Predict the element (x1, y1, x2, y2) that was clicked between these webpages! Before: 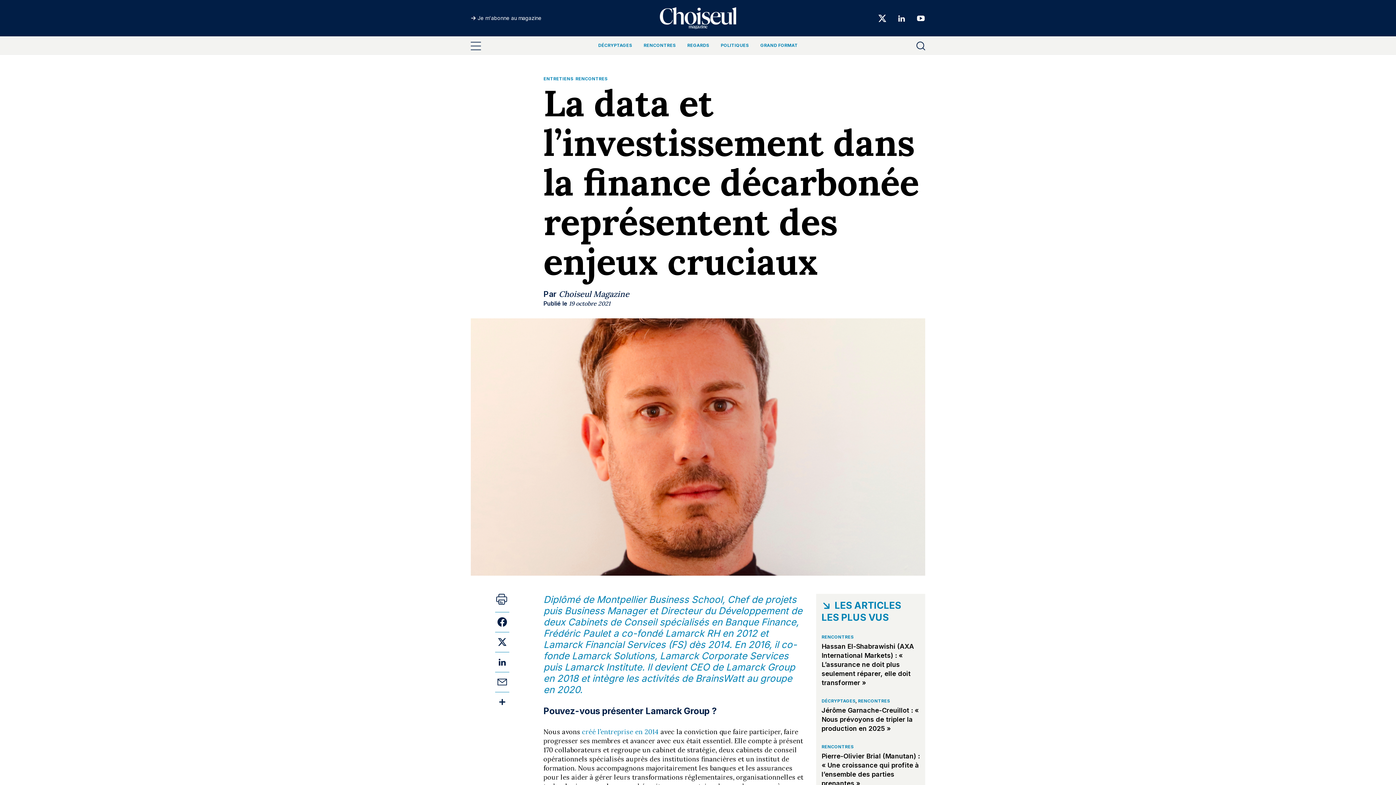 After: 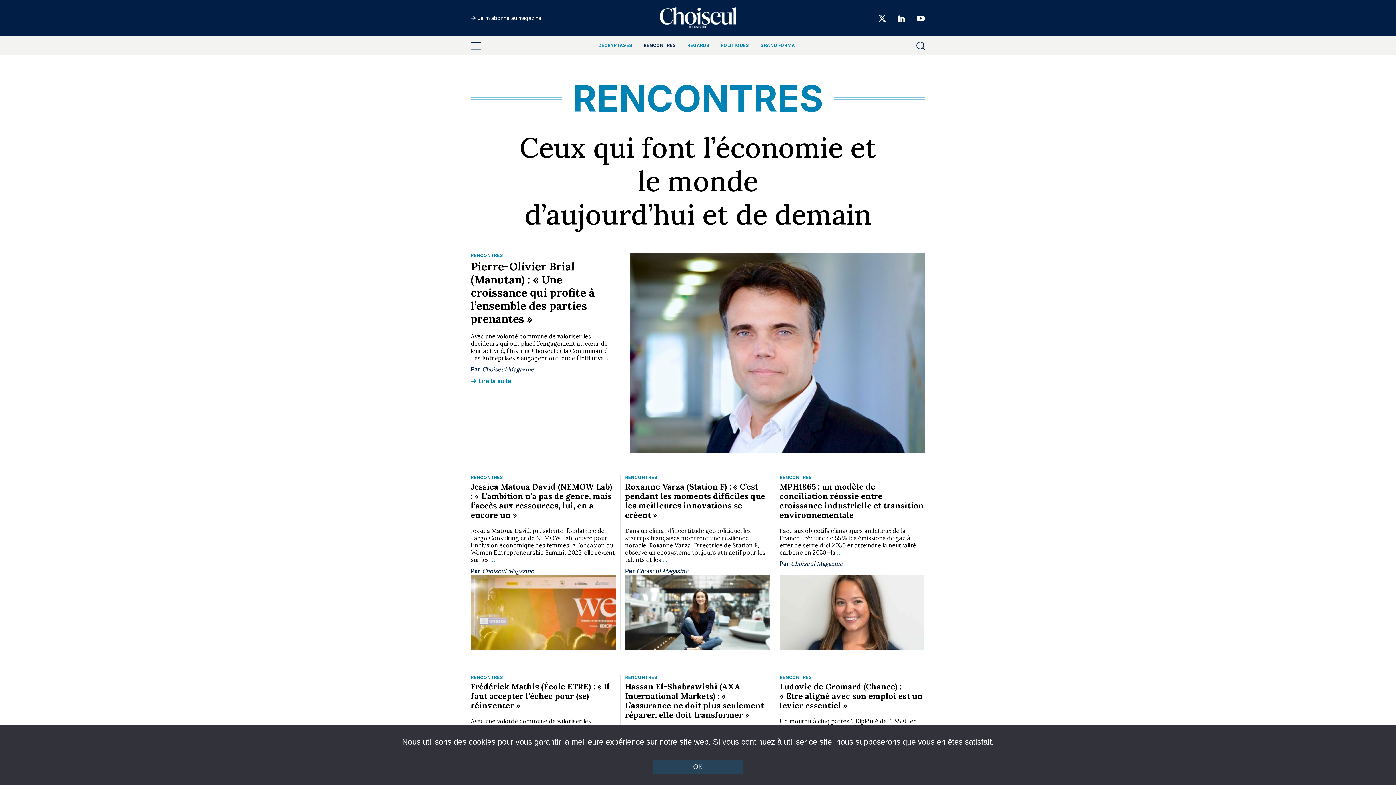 Action: label: RENCONTRES bbox: (821, 744, 853, 749)